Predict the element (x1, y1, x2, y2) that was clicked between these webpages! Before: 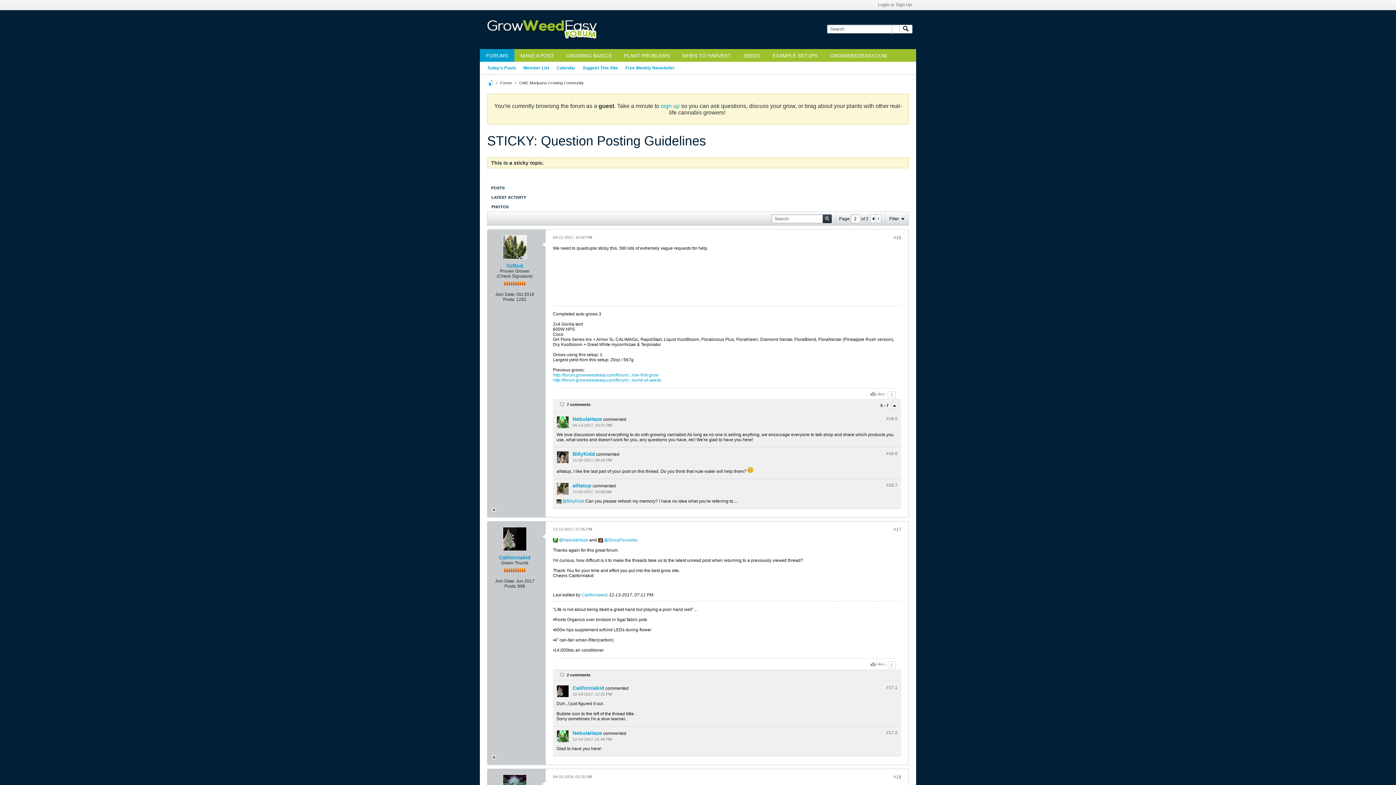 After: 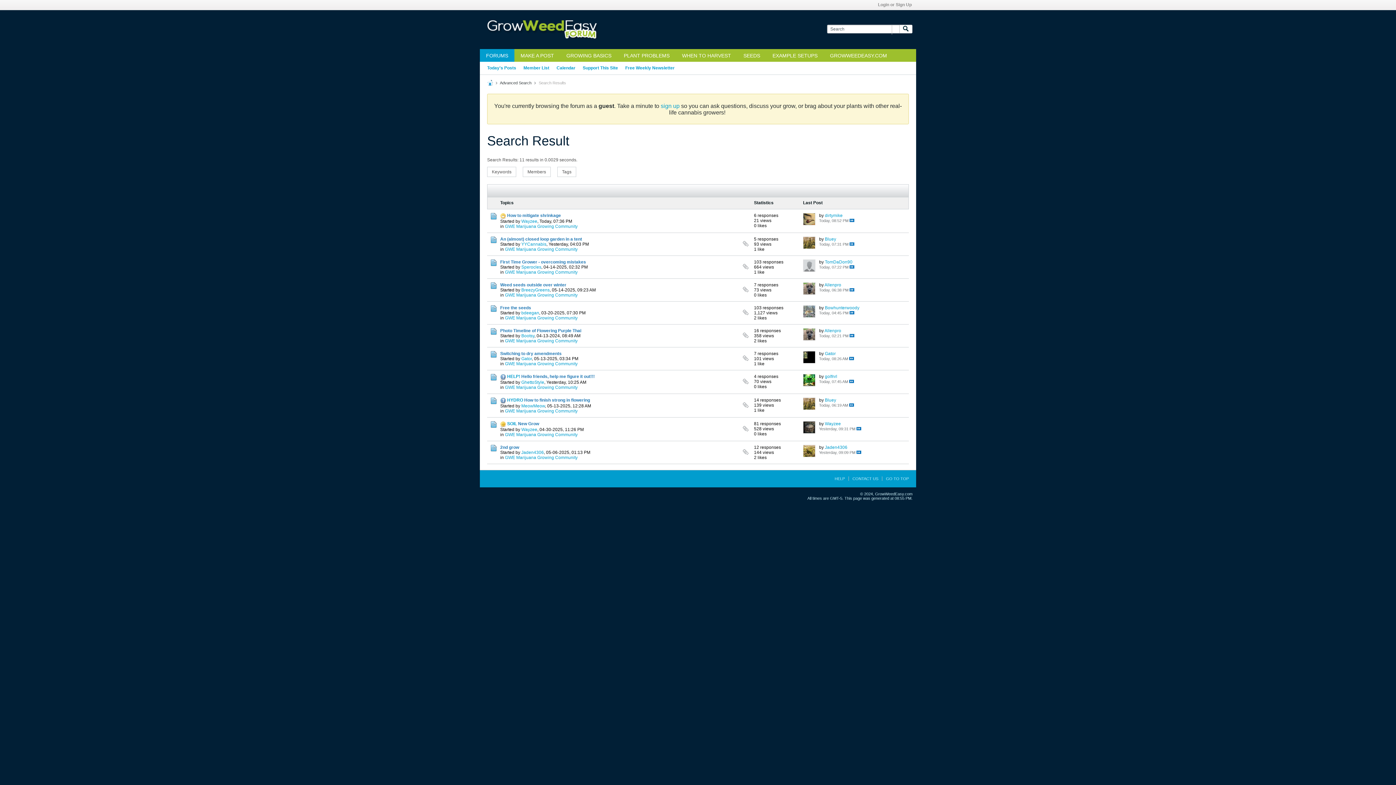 Action: label: Today's Posts bbox: (487, 61, 516, 74)